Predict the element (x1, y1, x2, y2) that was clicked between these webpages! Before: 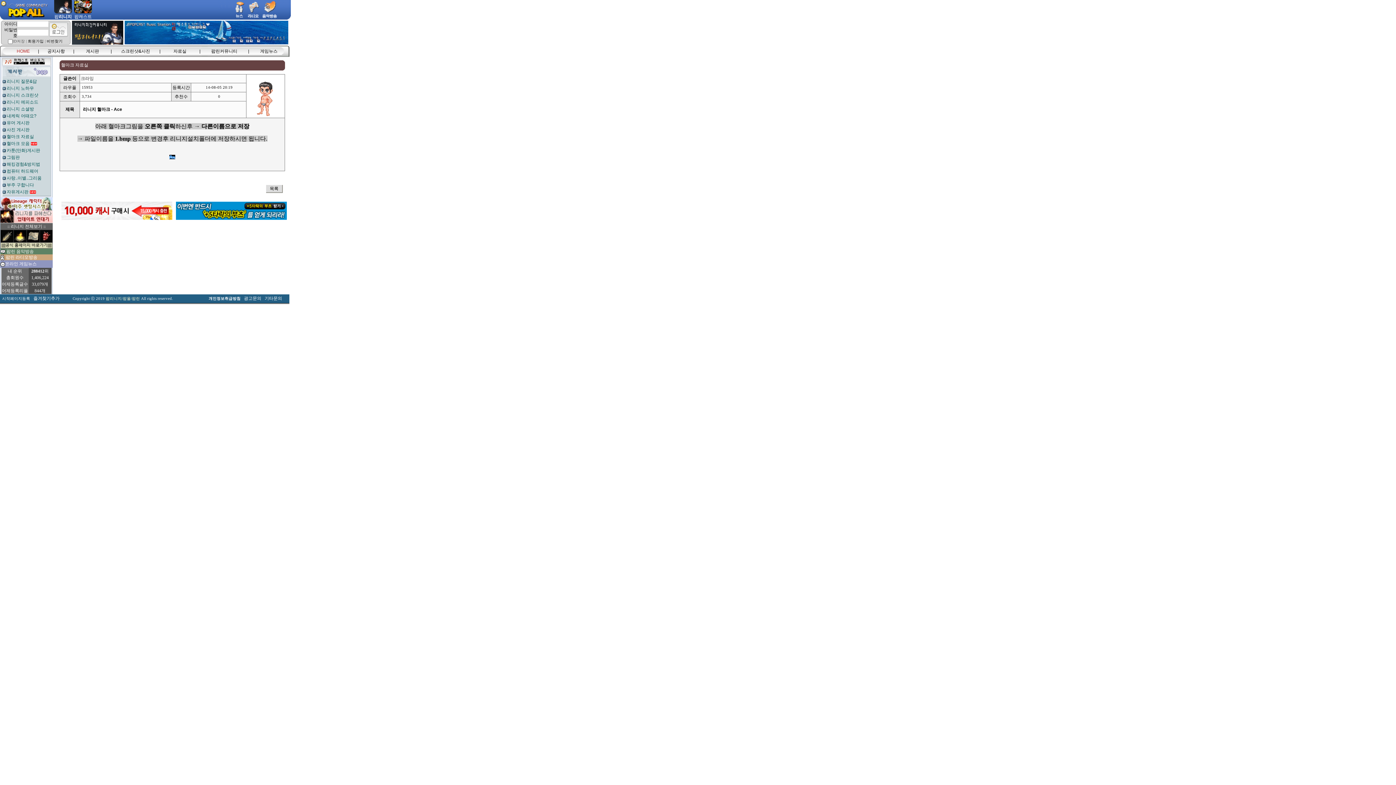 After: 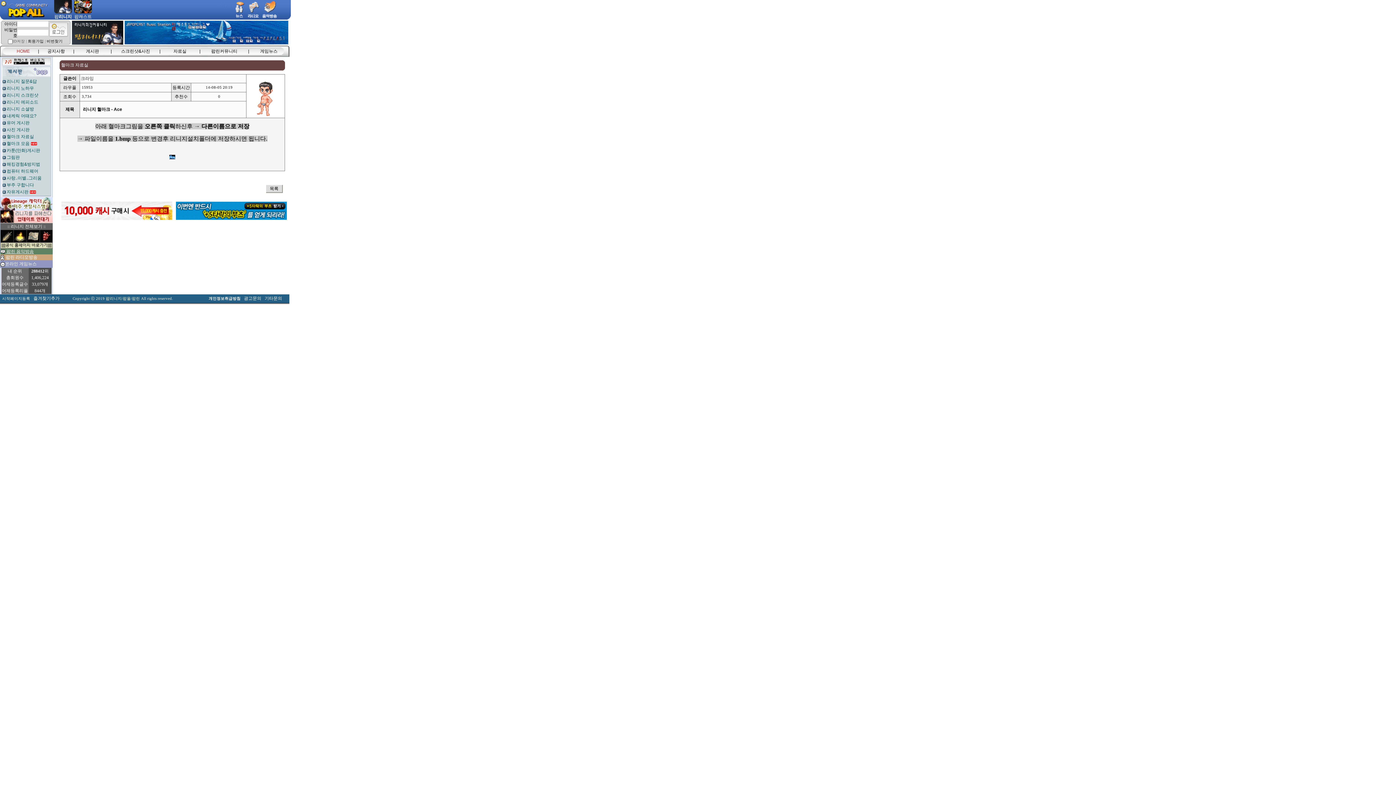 Action: bbox: (0, 249, 33, 254) label:  팝린 음악방송